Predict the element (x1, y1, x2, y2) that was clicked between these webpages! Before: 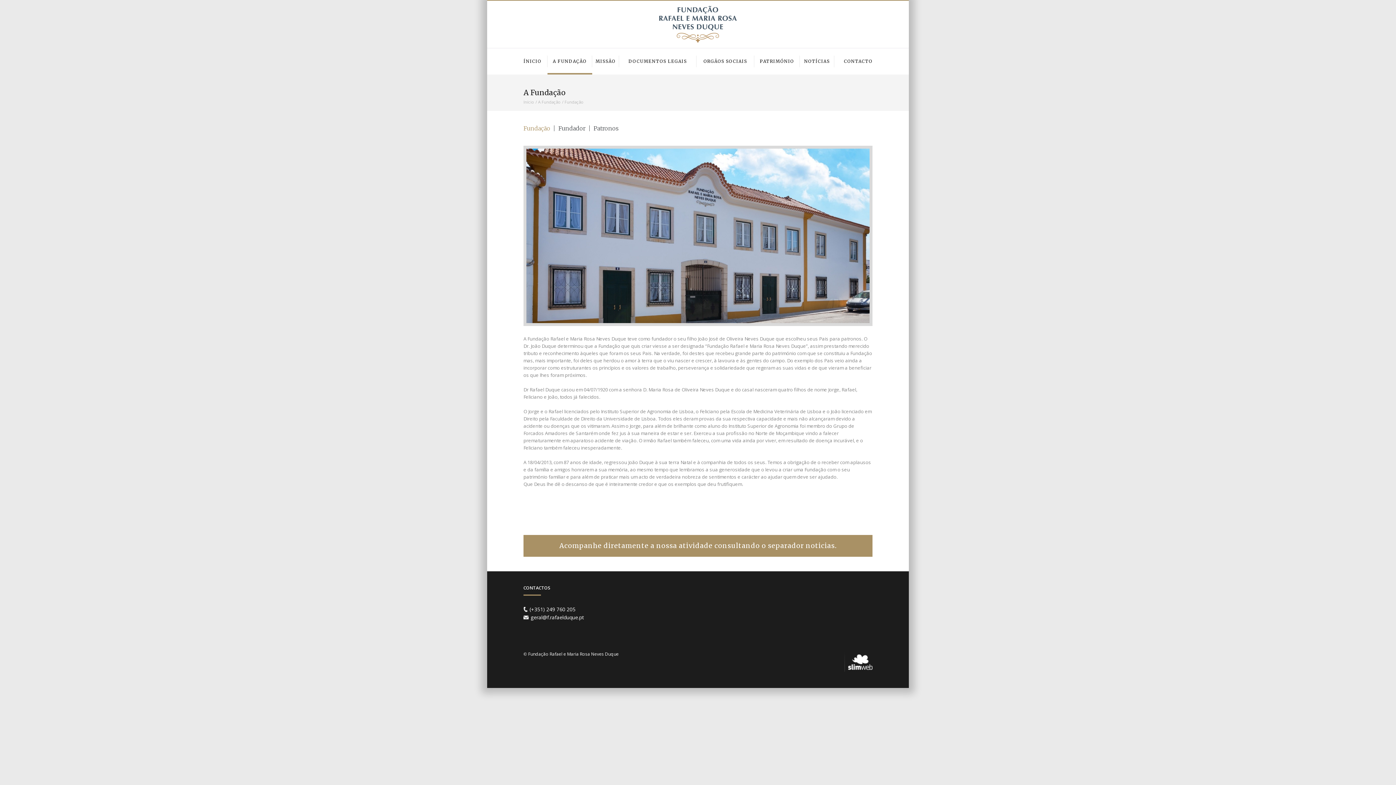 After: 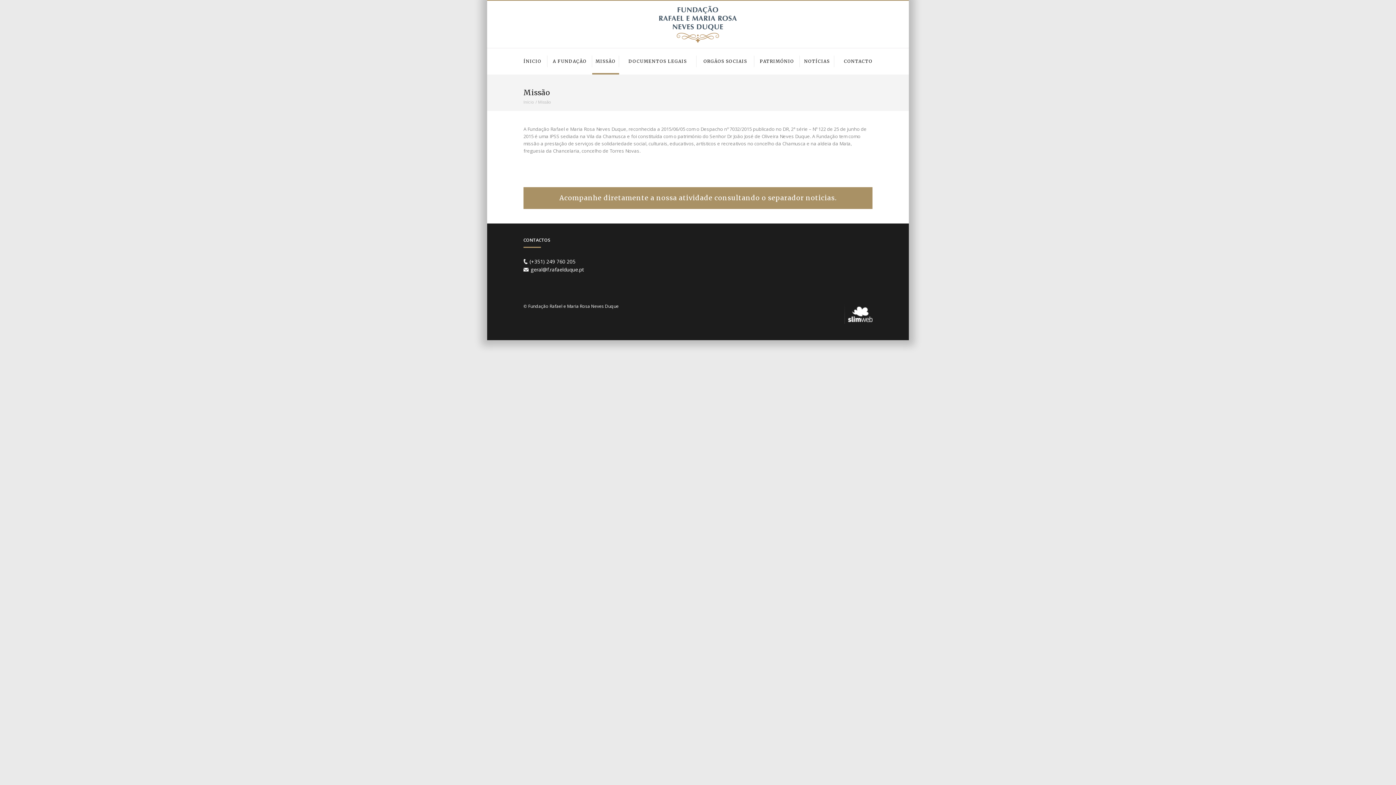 Action: label: MISSÃO bbox: (592, 48, 619, 73)